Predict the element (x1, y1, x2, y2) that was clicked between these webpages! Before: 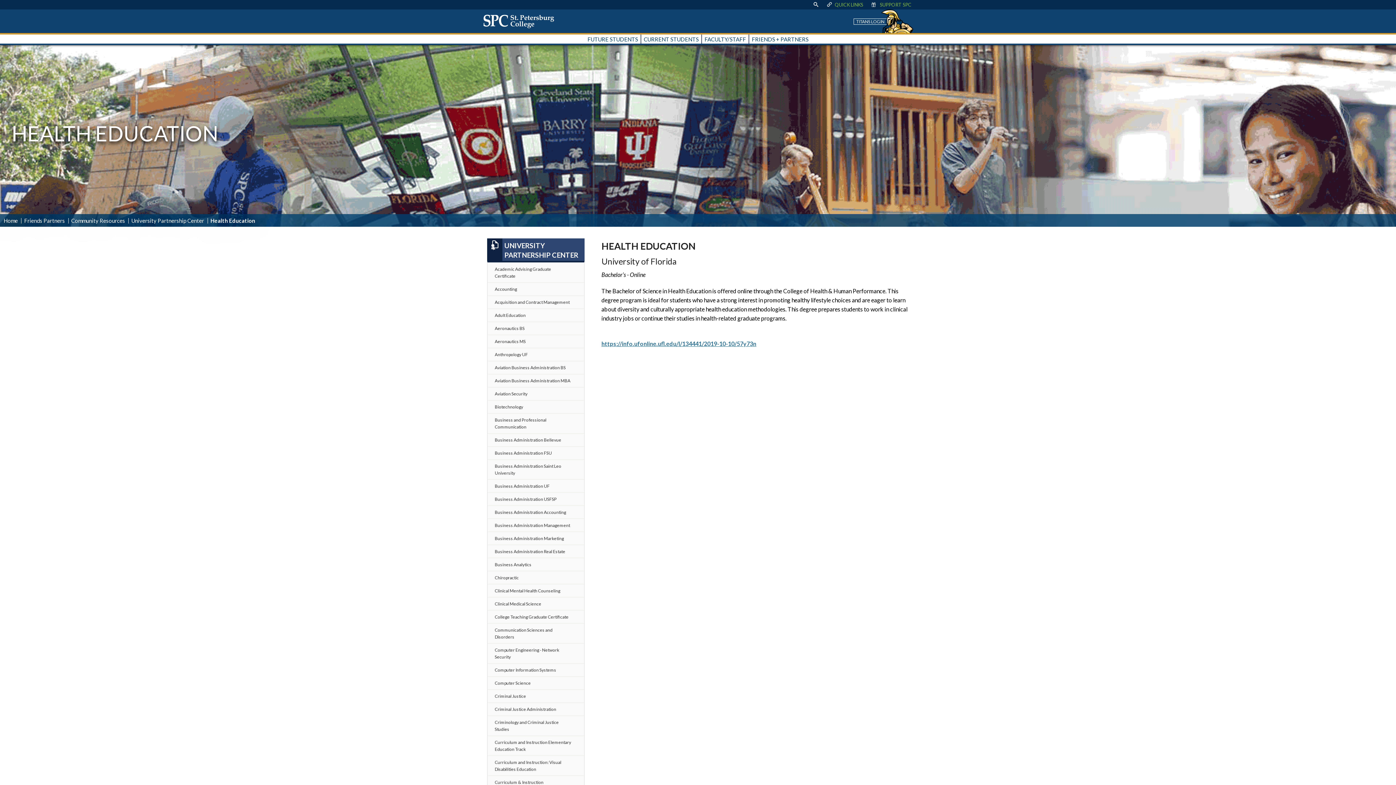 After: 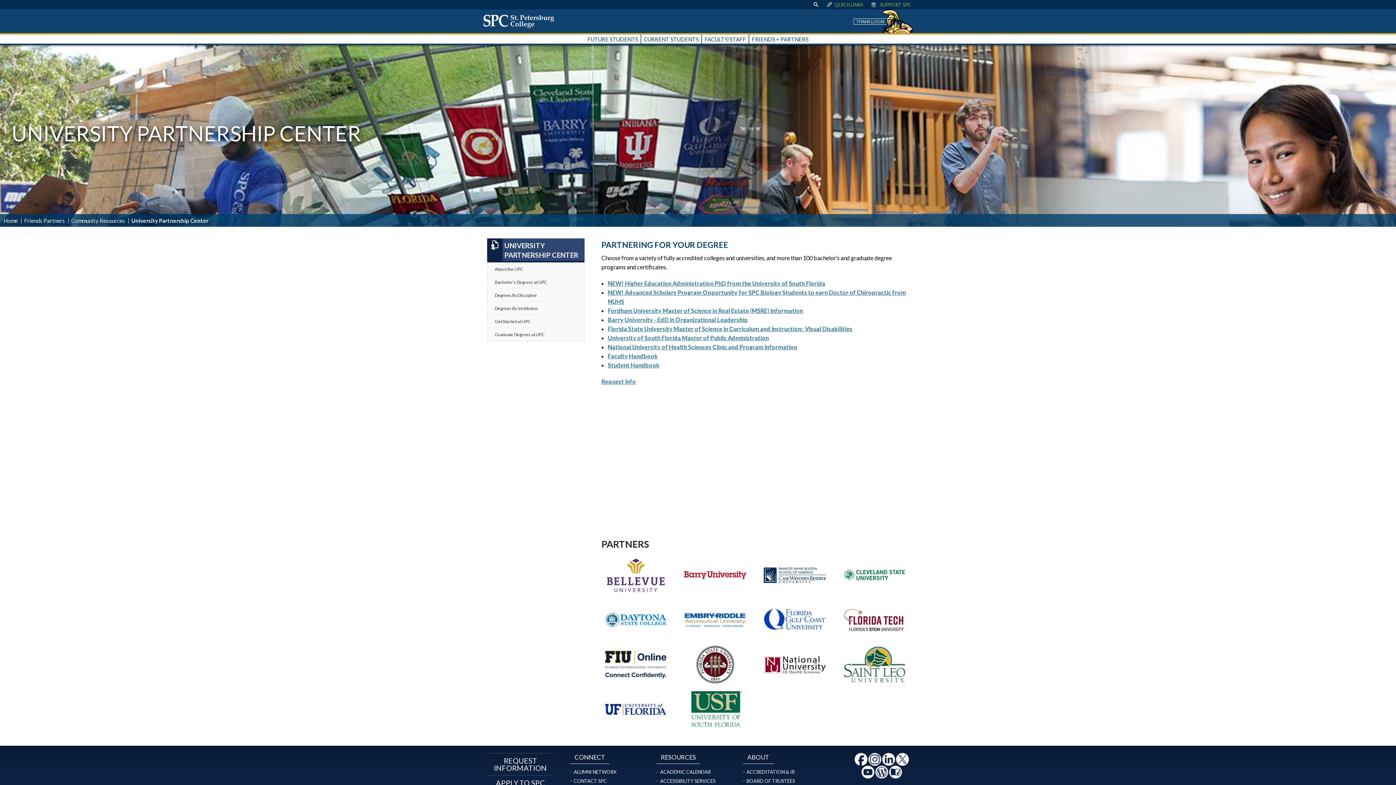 Action: bbox: (487, 238, 584, 261) label: UNIVERSITY PARTNERSHIP CENTER